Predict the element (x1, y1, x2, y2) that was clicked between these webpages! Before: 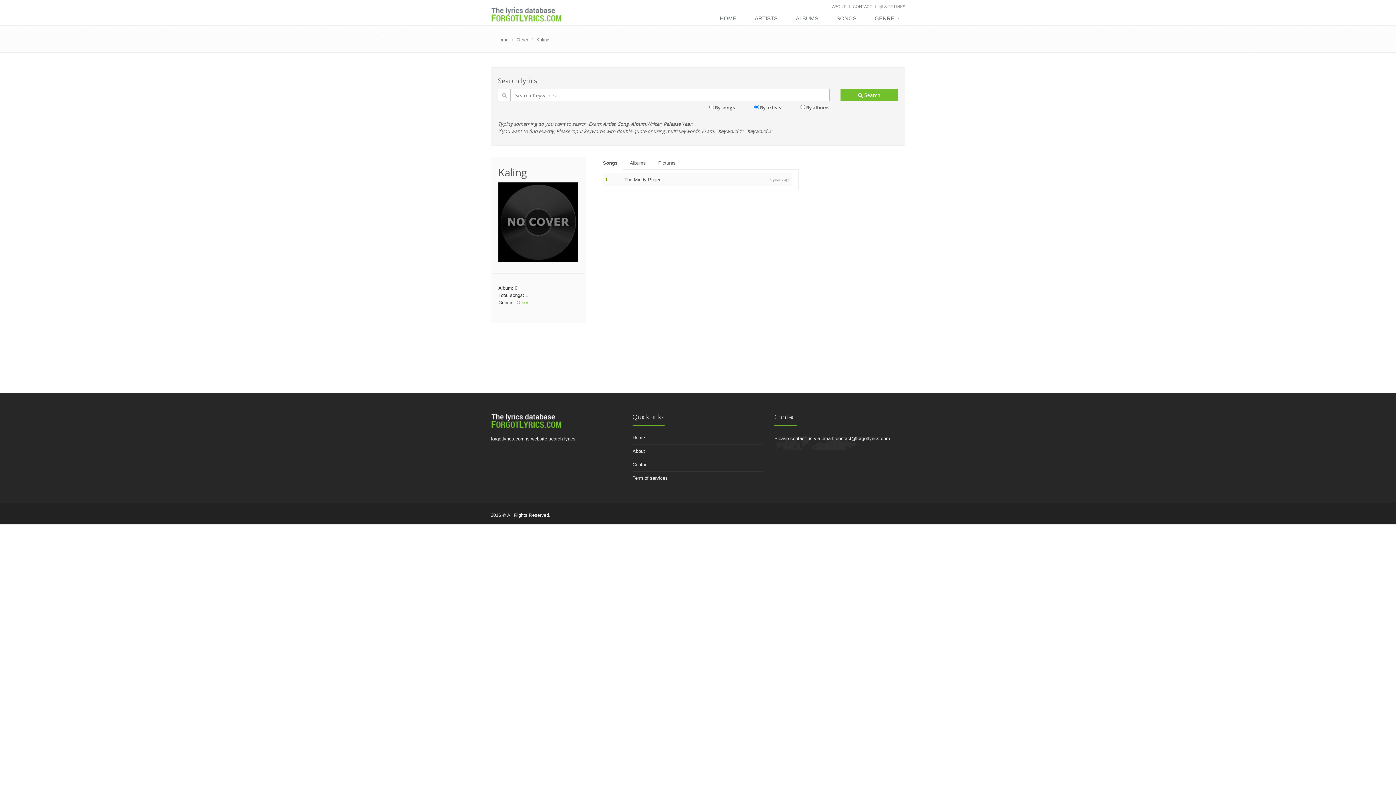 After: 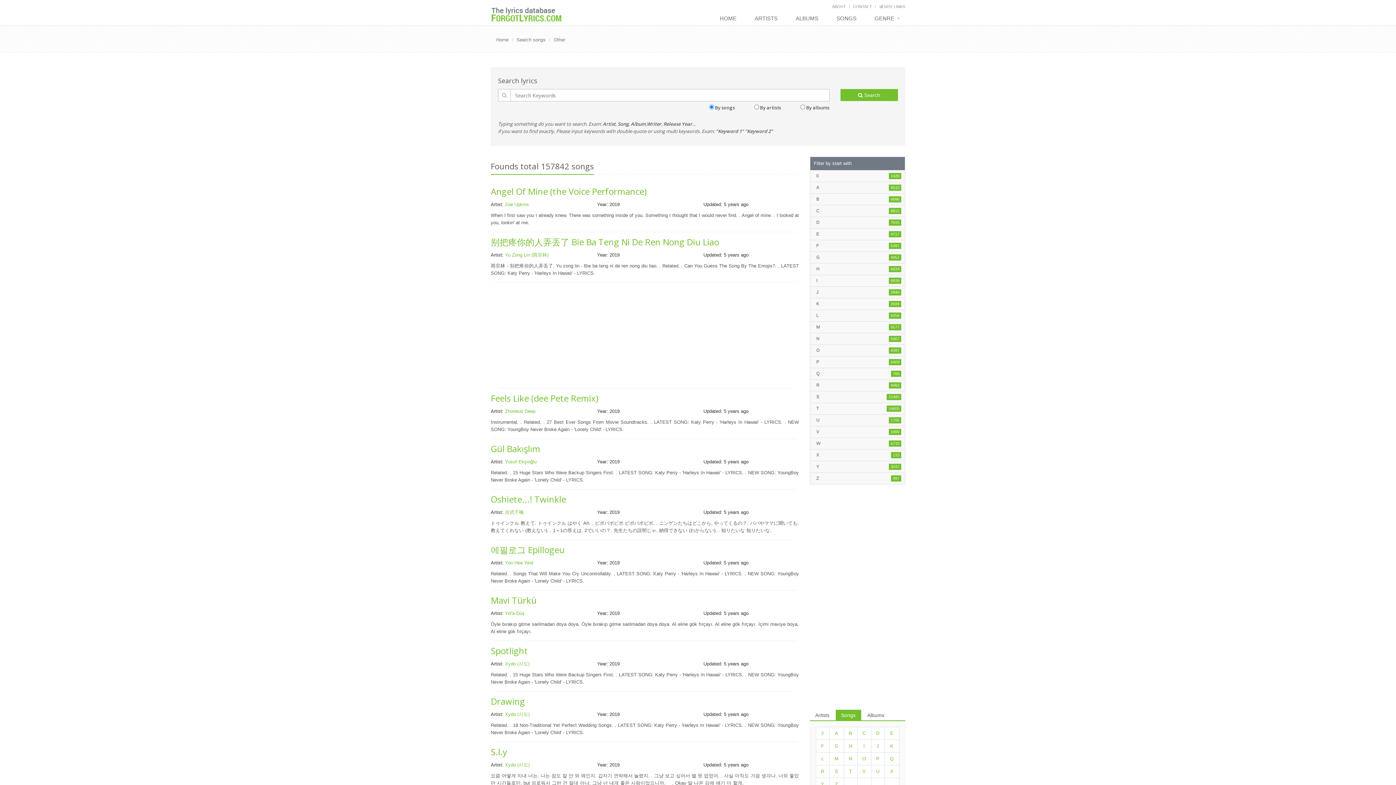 Action: bbox: (516, 300, 528, 305) label: Other